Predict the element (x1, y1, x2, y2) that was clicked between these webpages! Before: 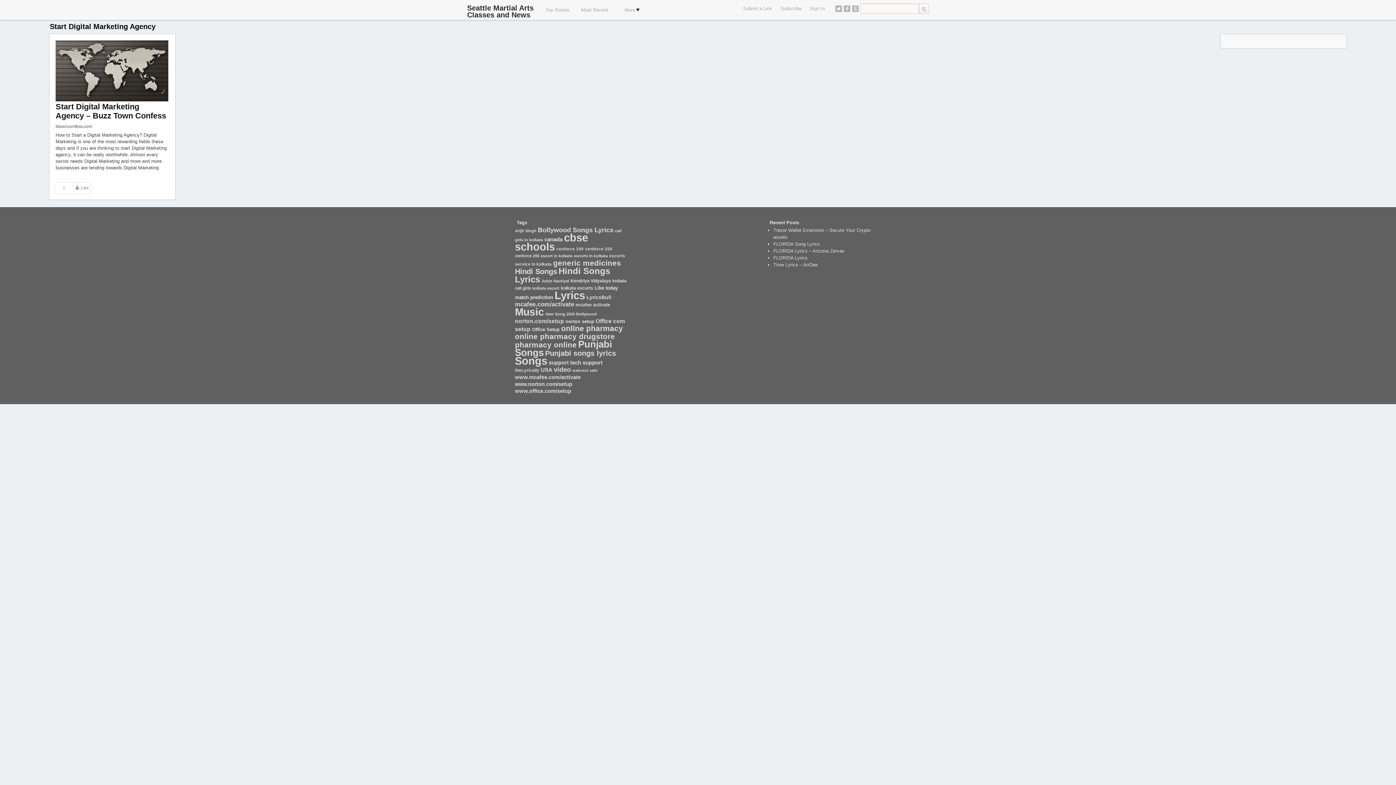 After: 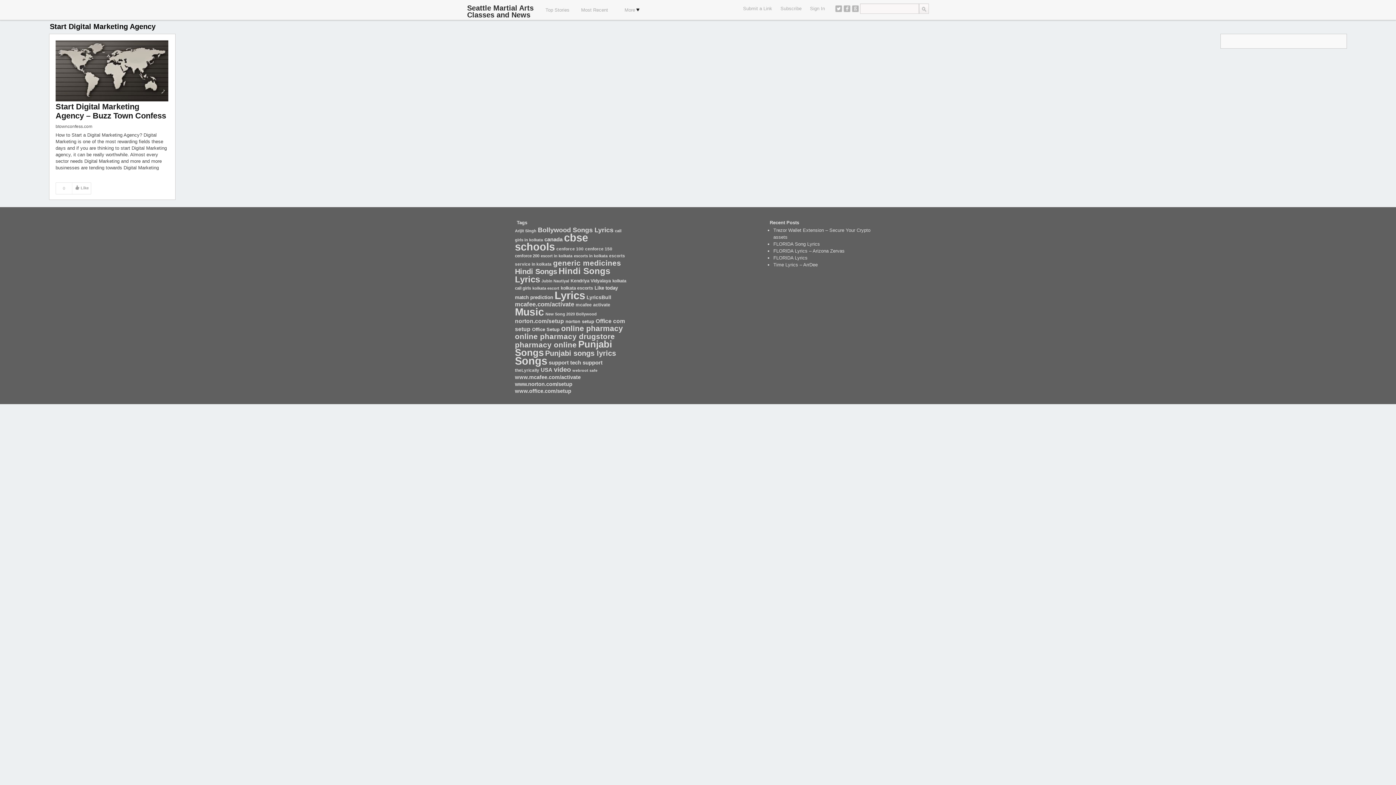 Action: bbox: (852, 5, 859, 12) label: Google+